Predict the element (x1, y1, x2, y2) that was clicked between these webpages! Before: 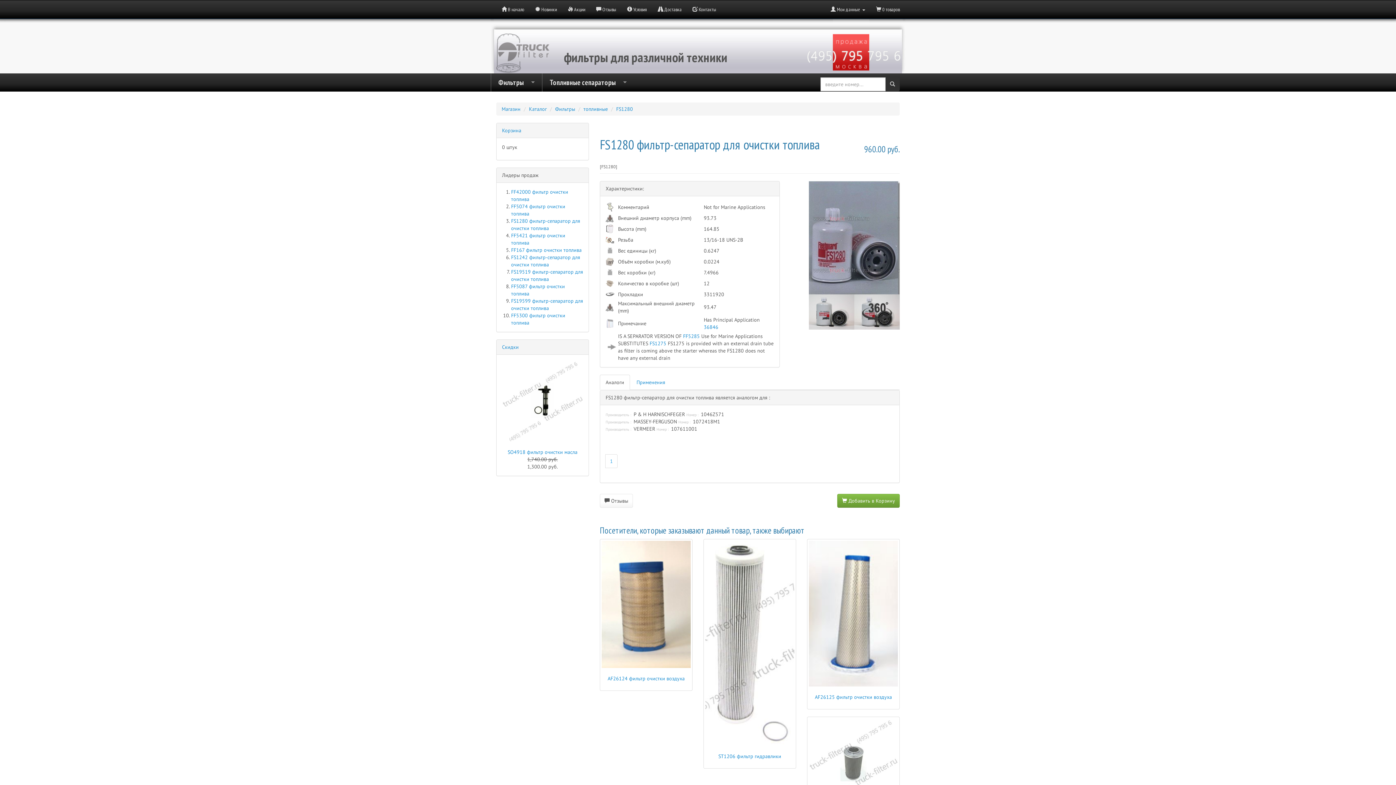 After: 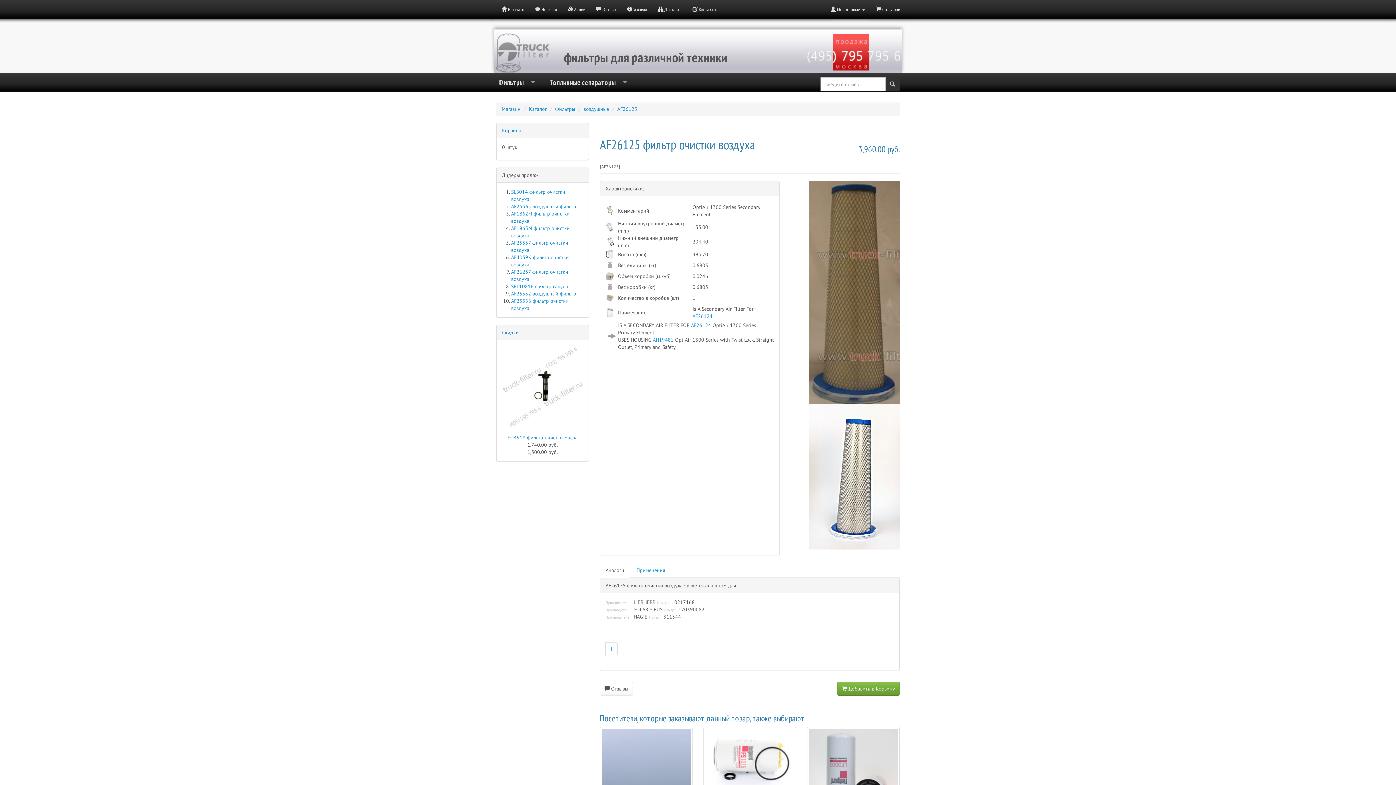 Action: bbox: (809, 541, 898, 686)